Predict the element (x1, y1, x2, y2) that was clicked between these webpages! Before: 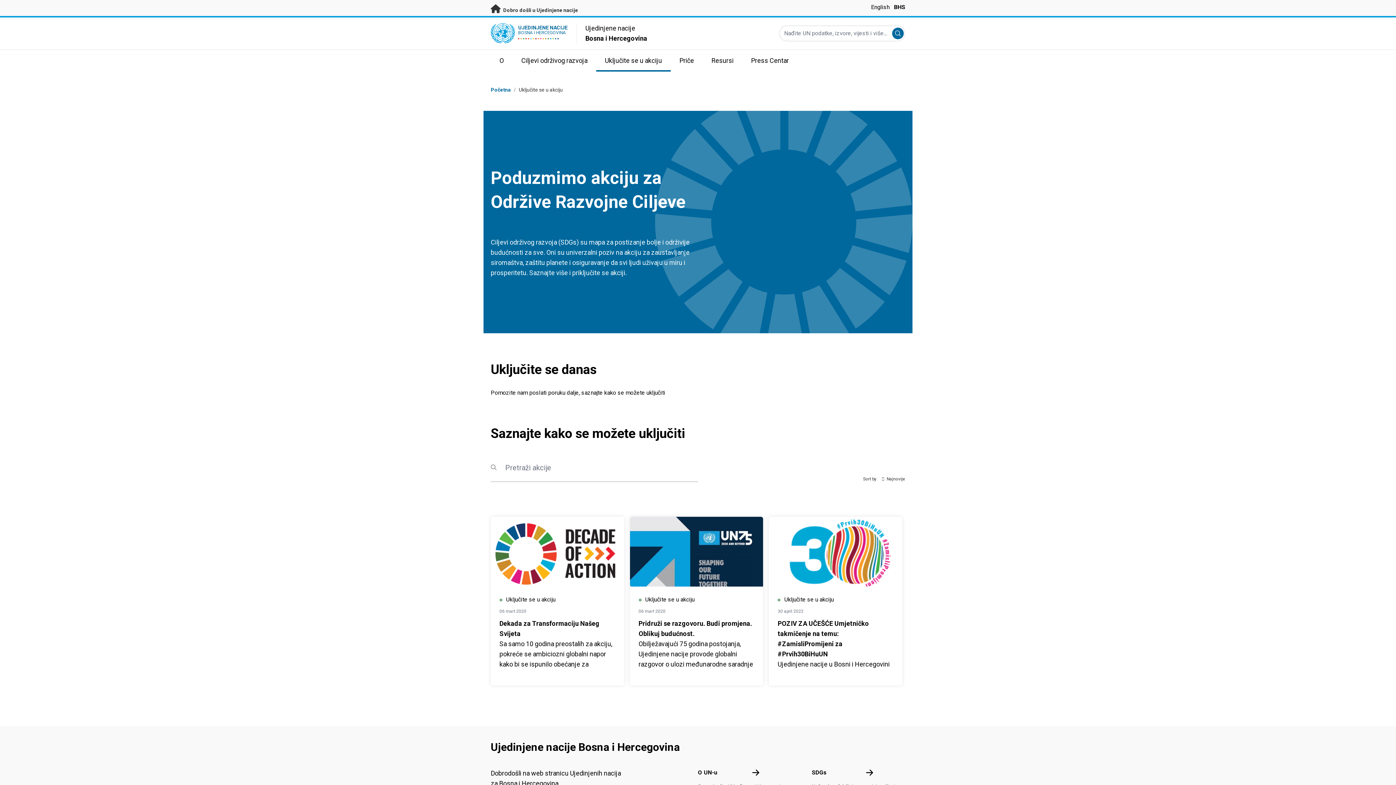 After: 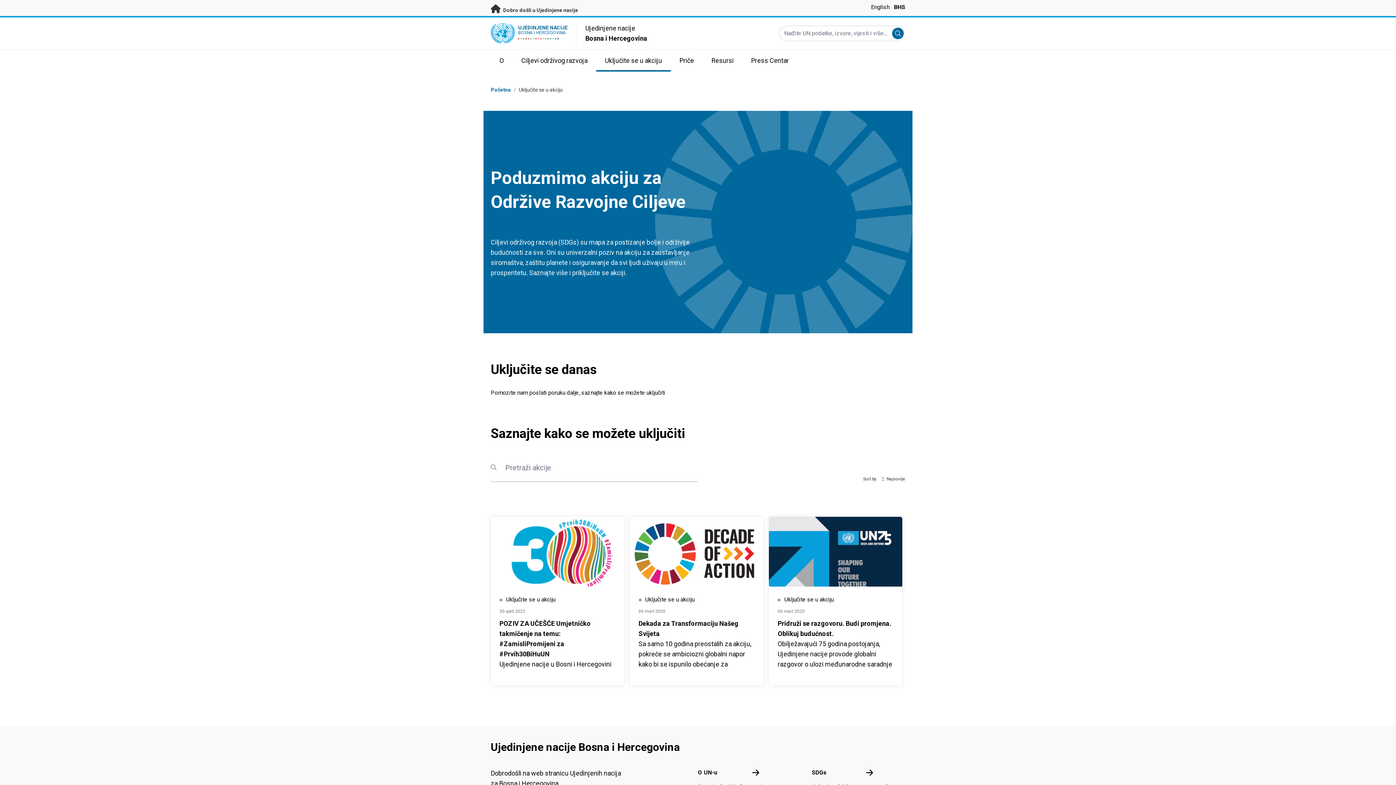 Action: bbox: (490, 463, 496, 472) label: Submit search